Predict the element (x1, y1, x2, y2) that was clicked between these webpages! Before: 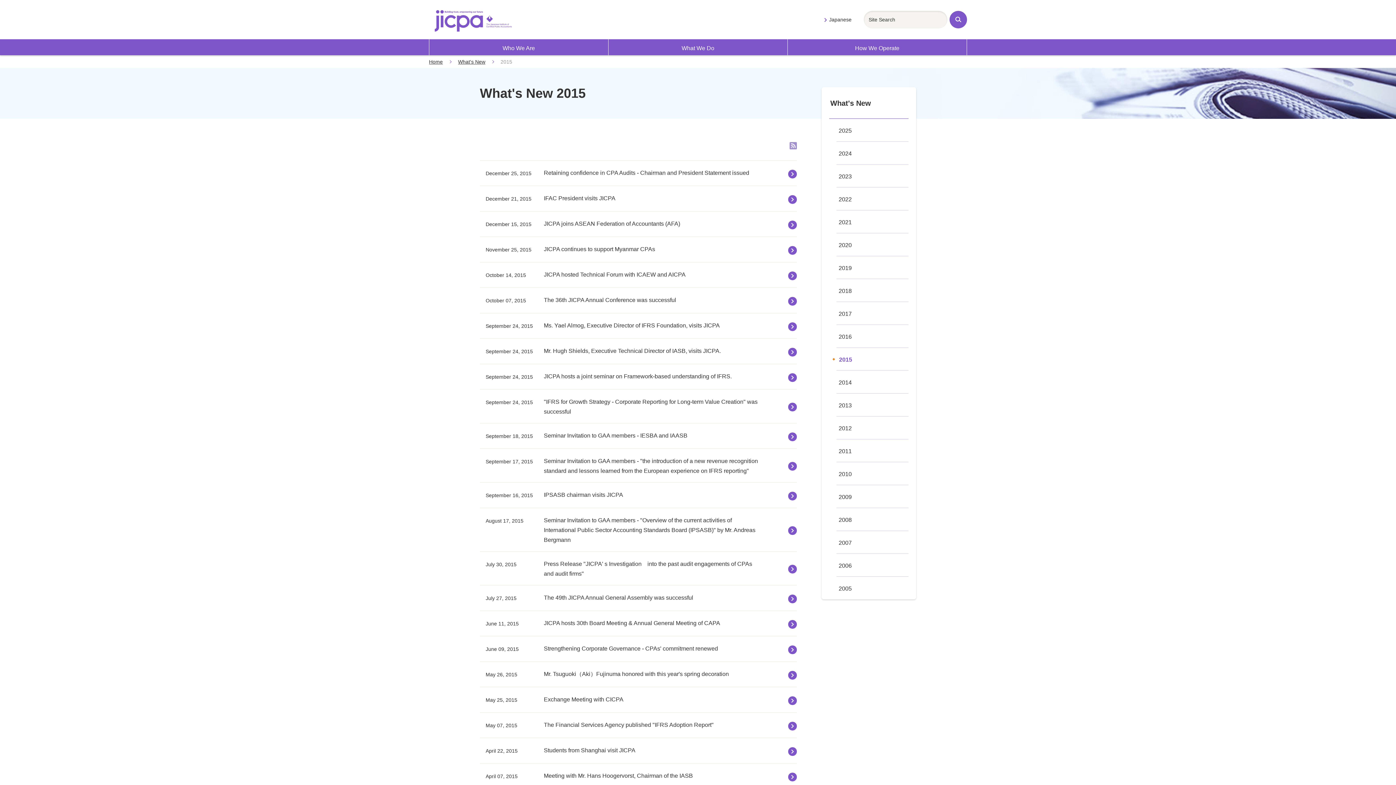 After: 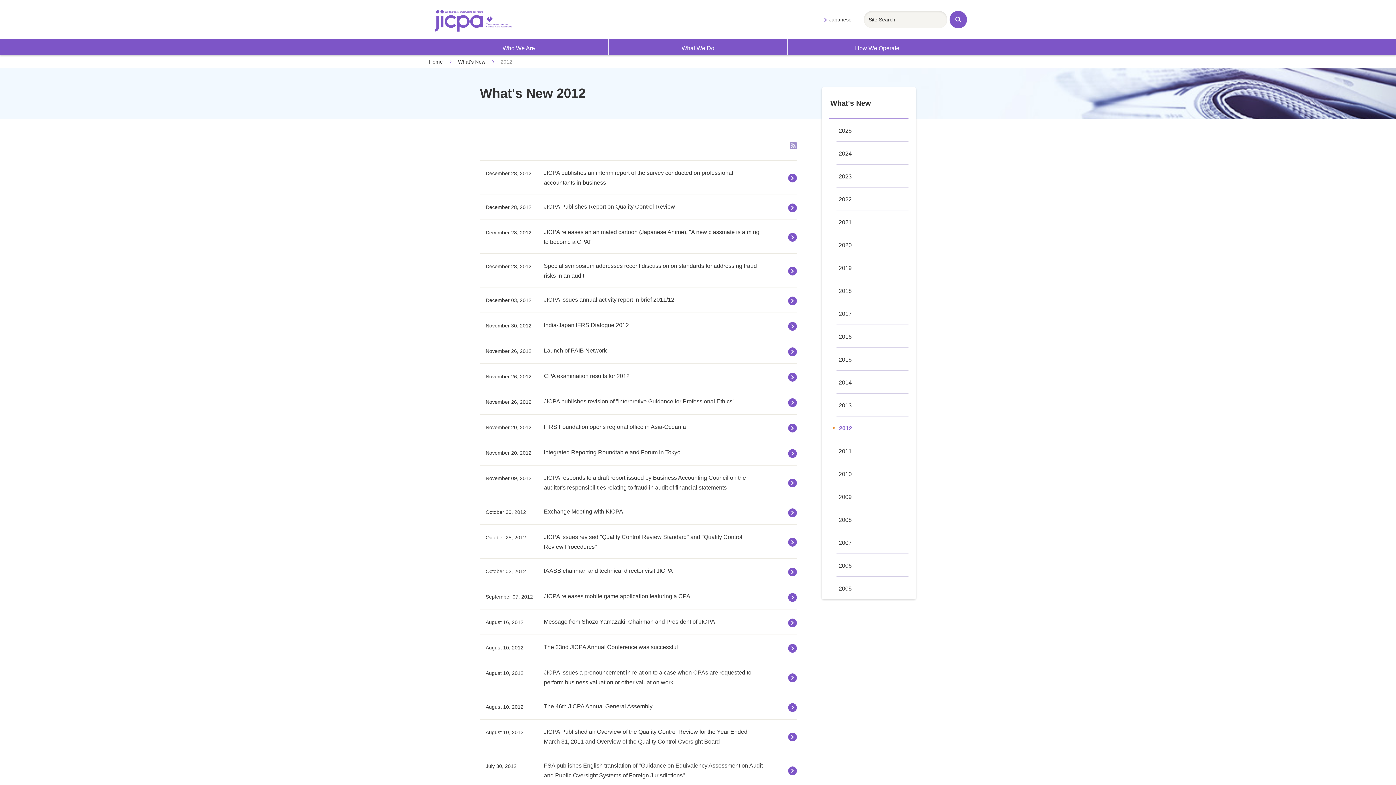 Action: bbox: (836, 416, 908, 439) label: 2012